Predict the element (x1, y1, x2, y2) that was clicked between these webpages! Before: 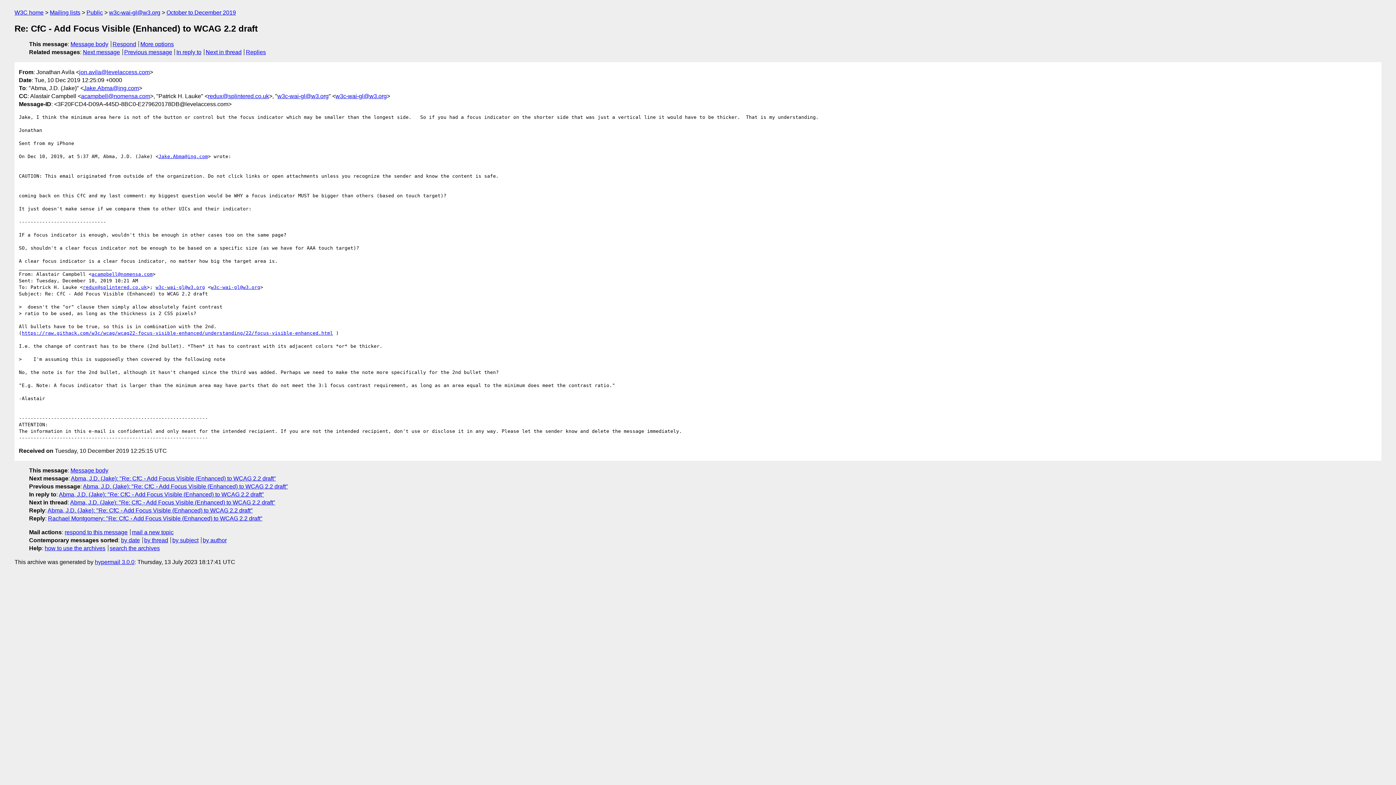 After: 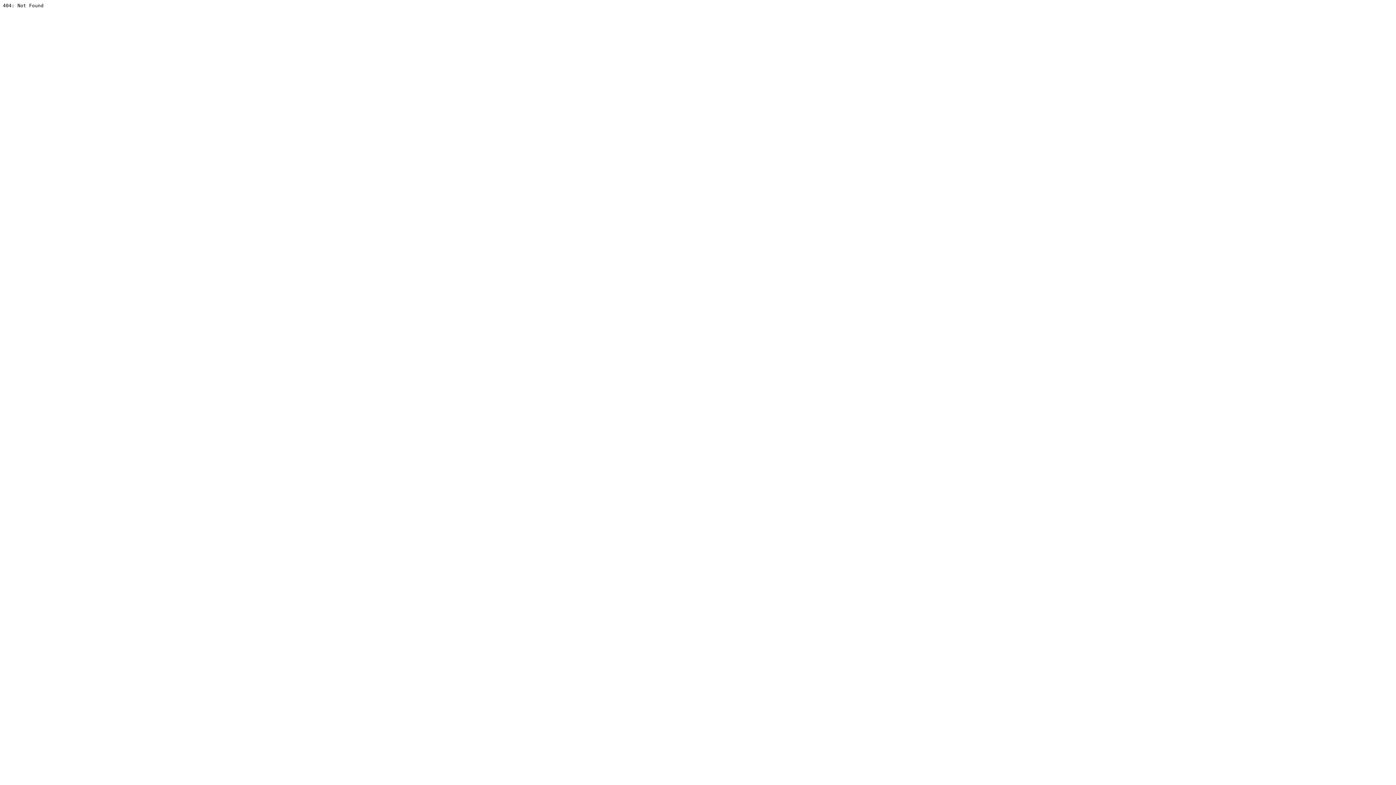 Action: label: https://raw.githack.com/w3c/wcag/wcag22-focus-visible-enhanced/understanding/22/focus-visible-enhanced.html bbox: (21, 330, 333, 335)